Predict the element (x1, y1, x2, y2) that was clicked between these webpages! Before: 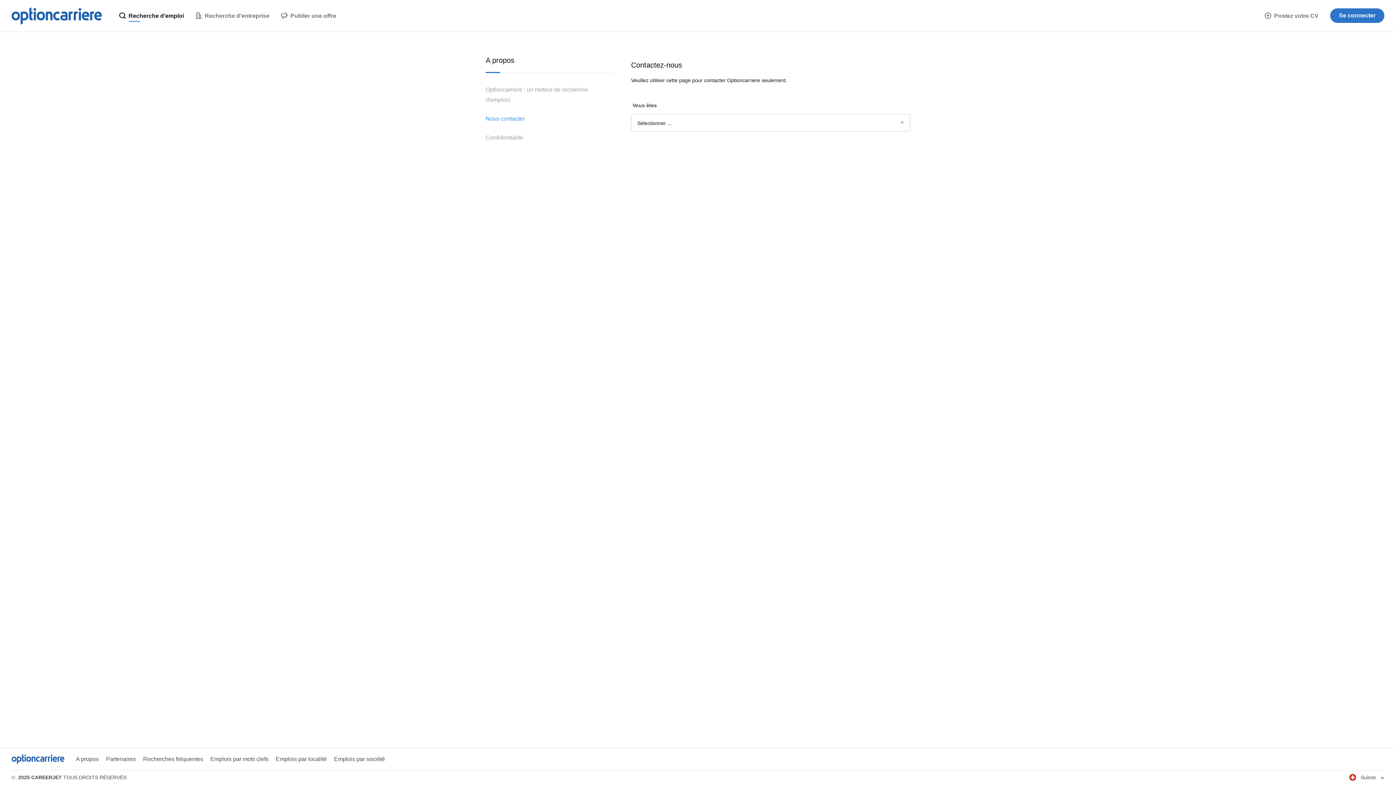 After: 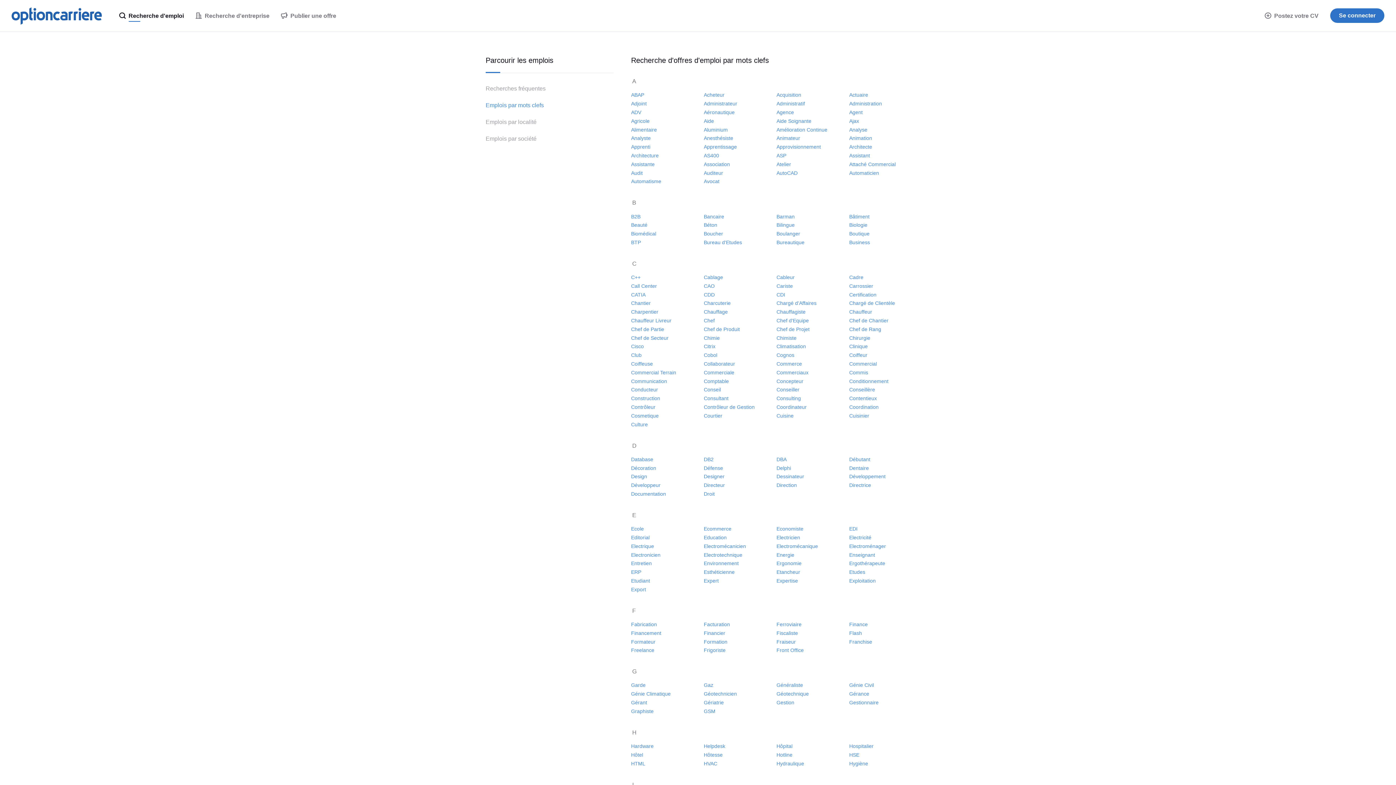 Action: bbox: (210, 755, 268, 763) label: Emplois par mots clefs